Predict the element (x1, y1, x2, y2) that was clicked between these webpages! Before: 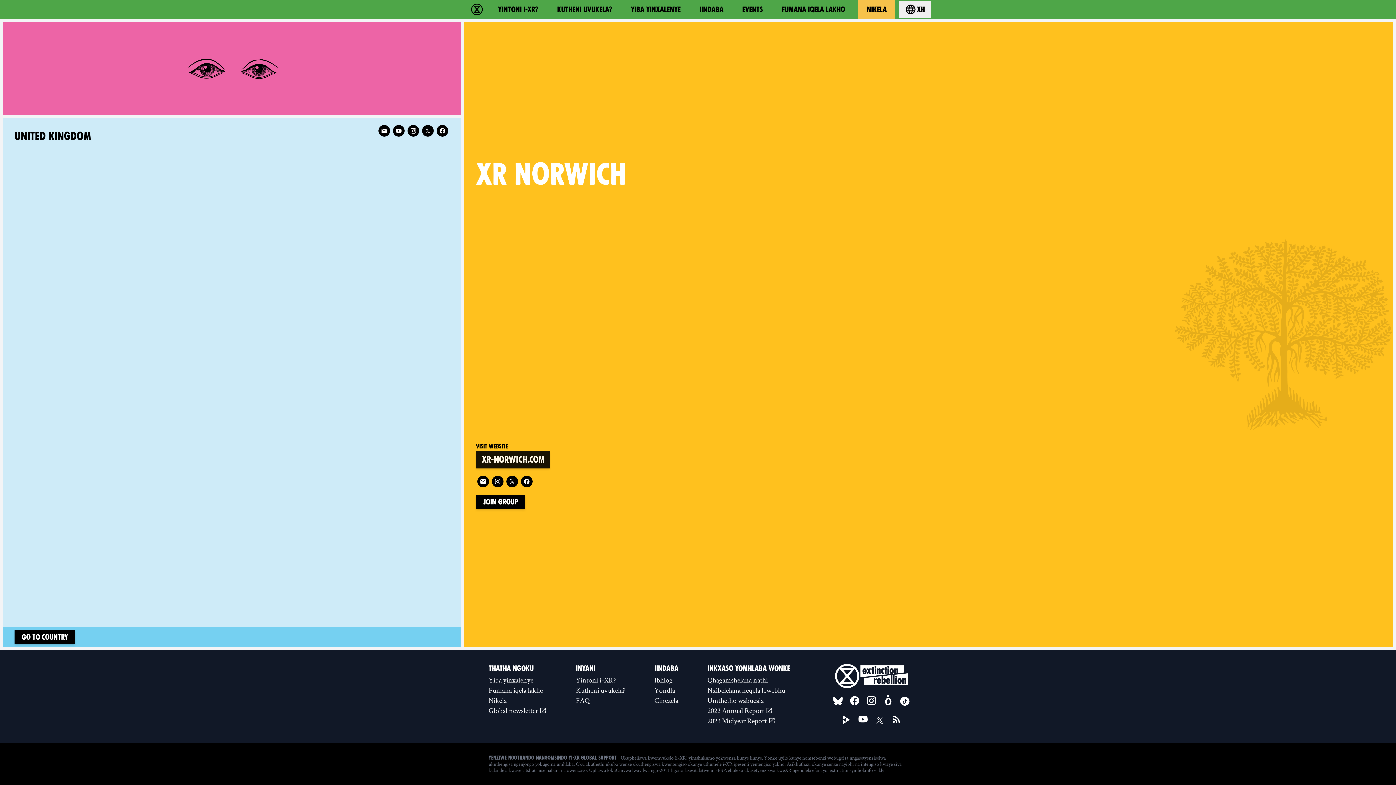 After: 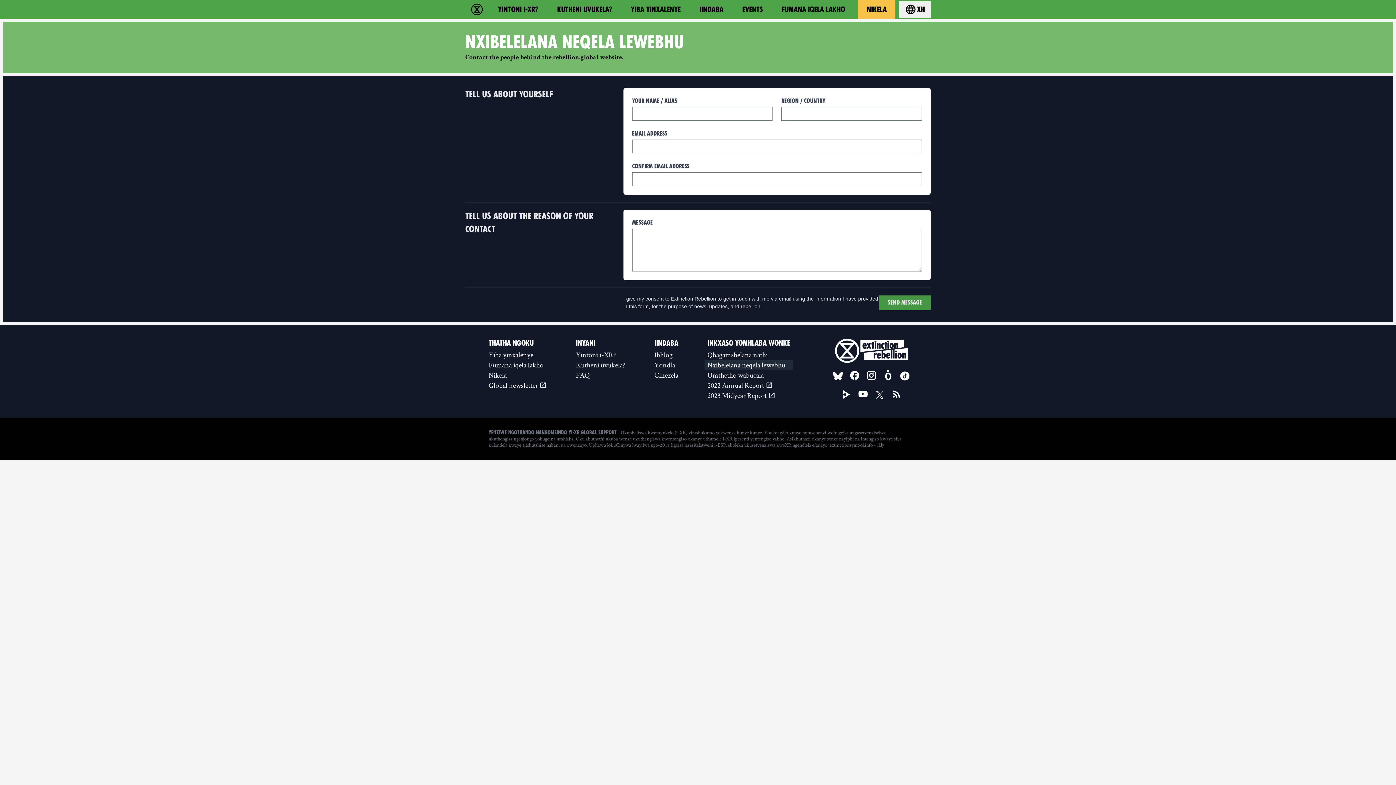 Action: bbox: (704, 685, 793, 695) label: Nxibelelana neqela lewebhu